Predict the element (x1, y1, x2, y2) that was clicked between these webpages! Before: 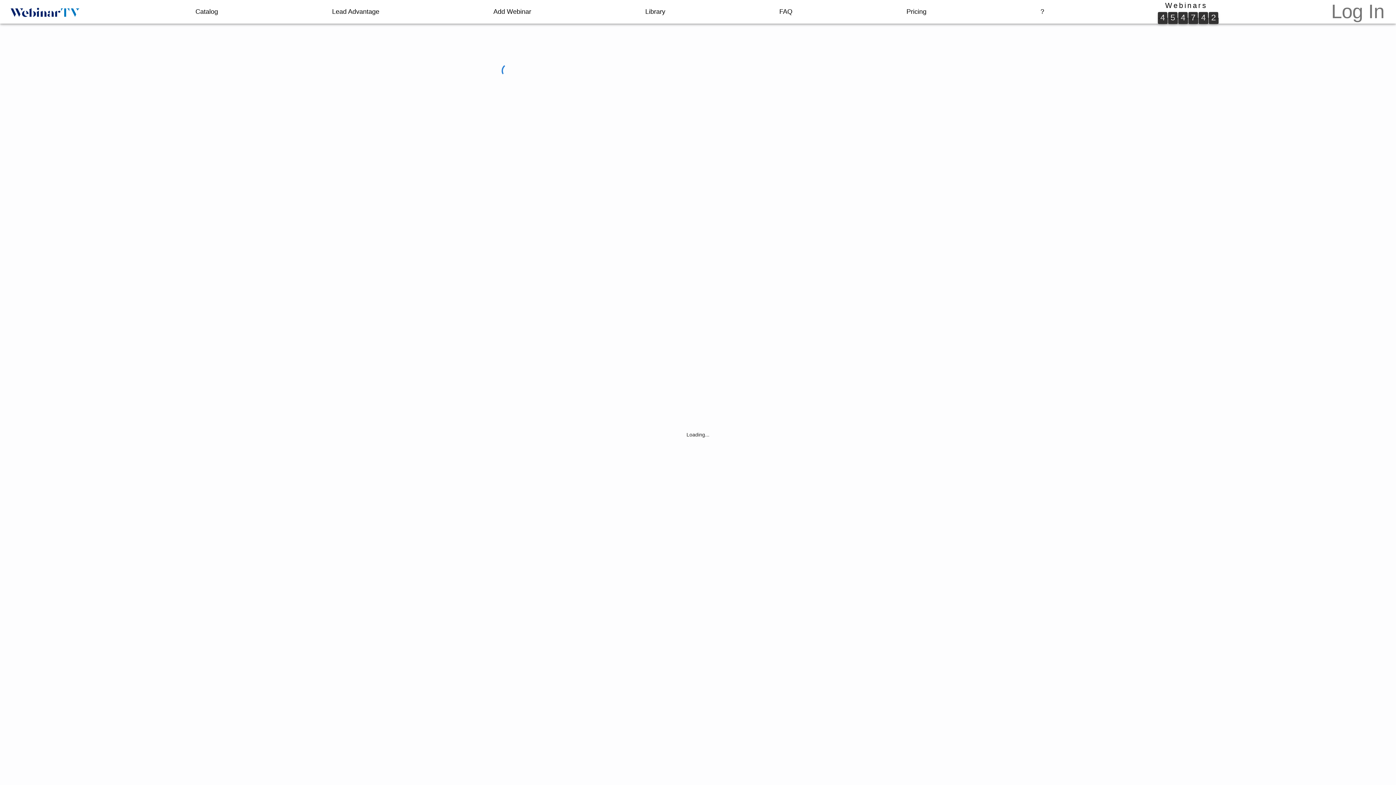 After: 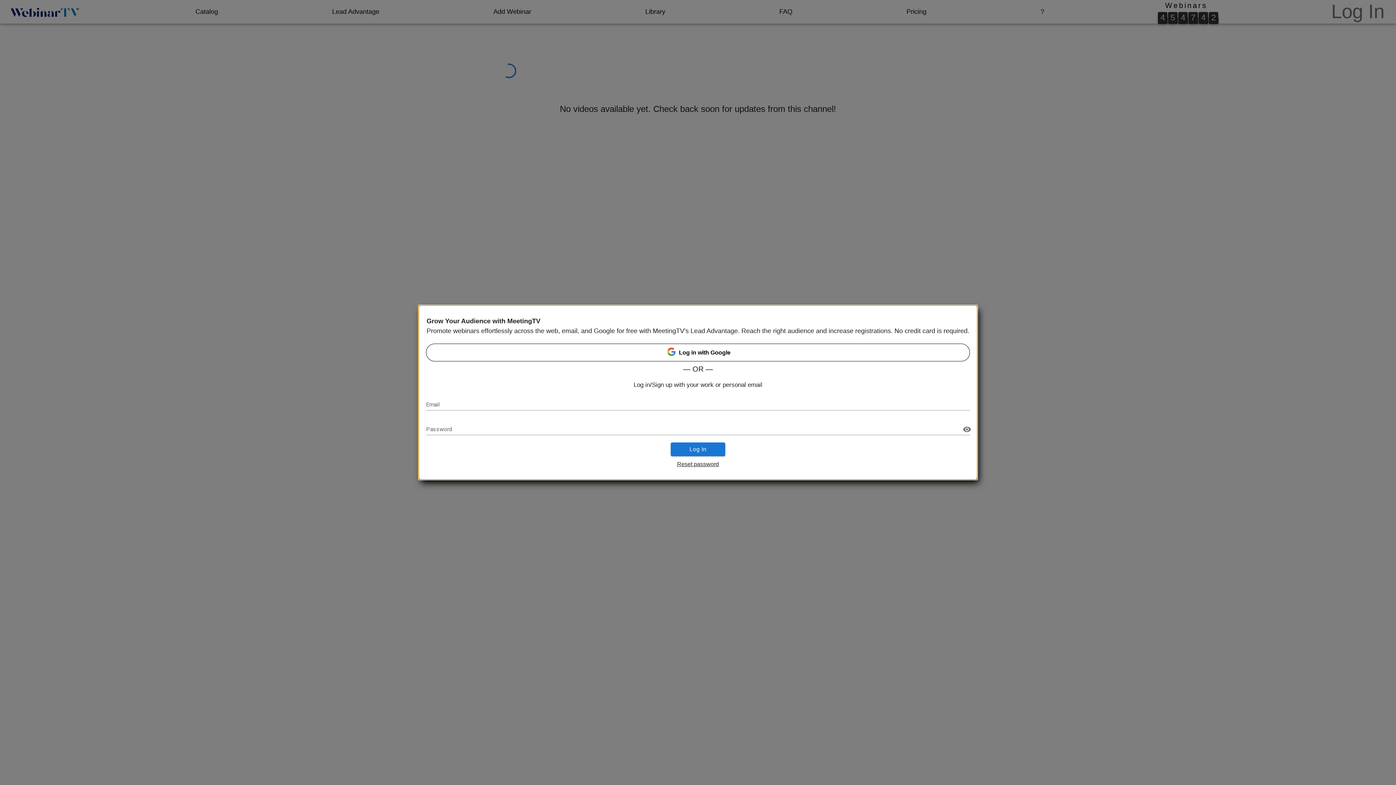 Action: label: Log In bbox: (1328, -2, 1387, 25)